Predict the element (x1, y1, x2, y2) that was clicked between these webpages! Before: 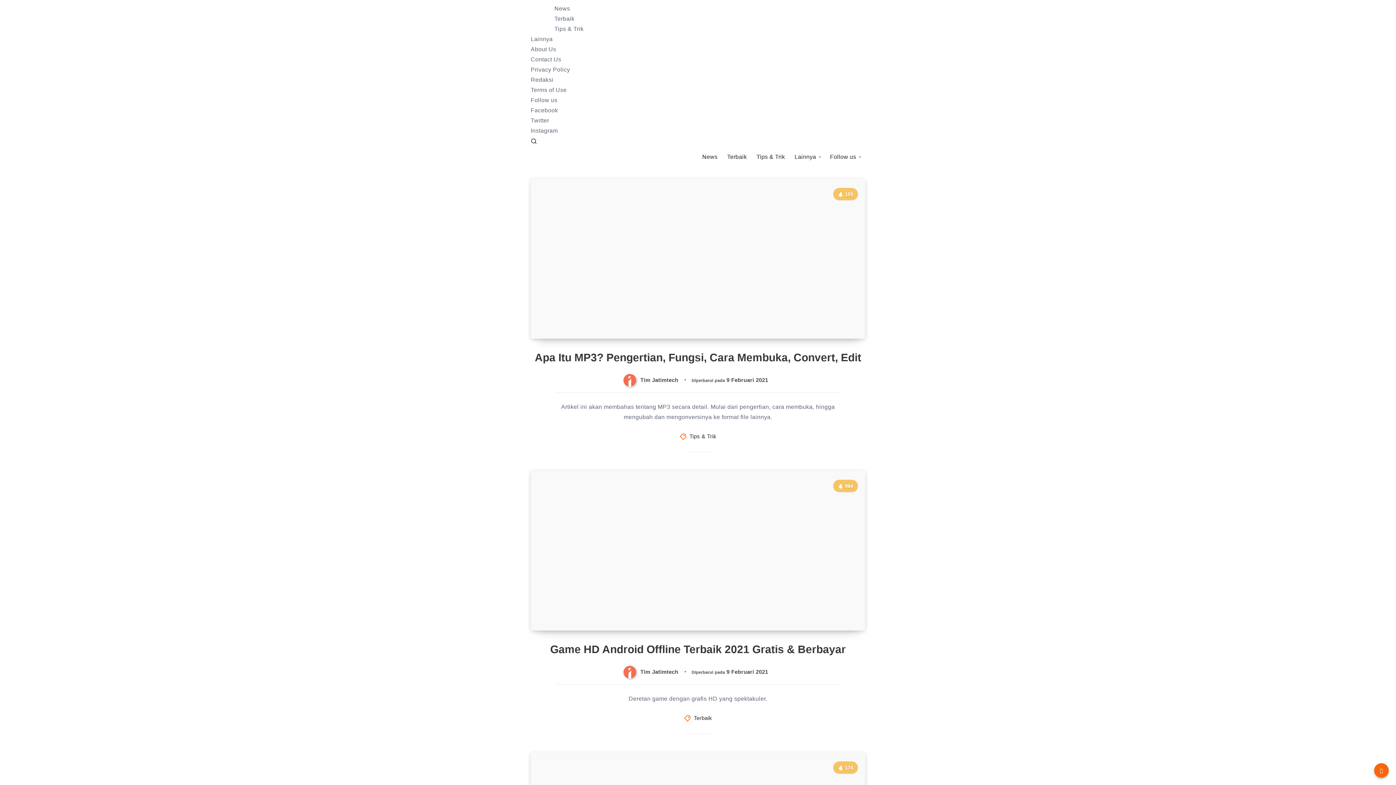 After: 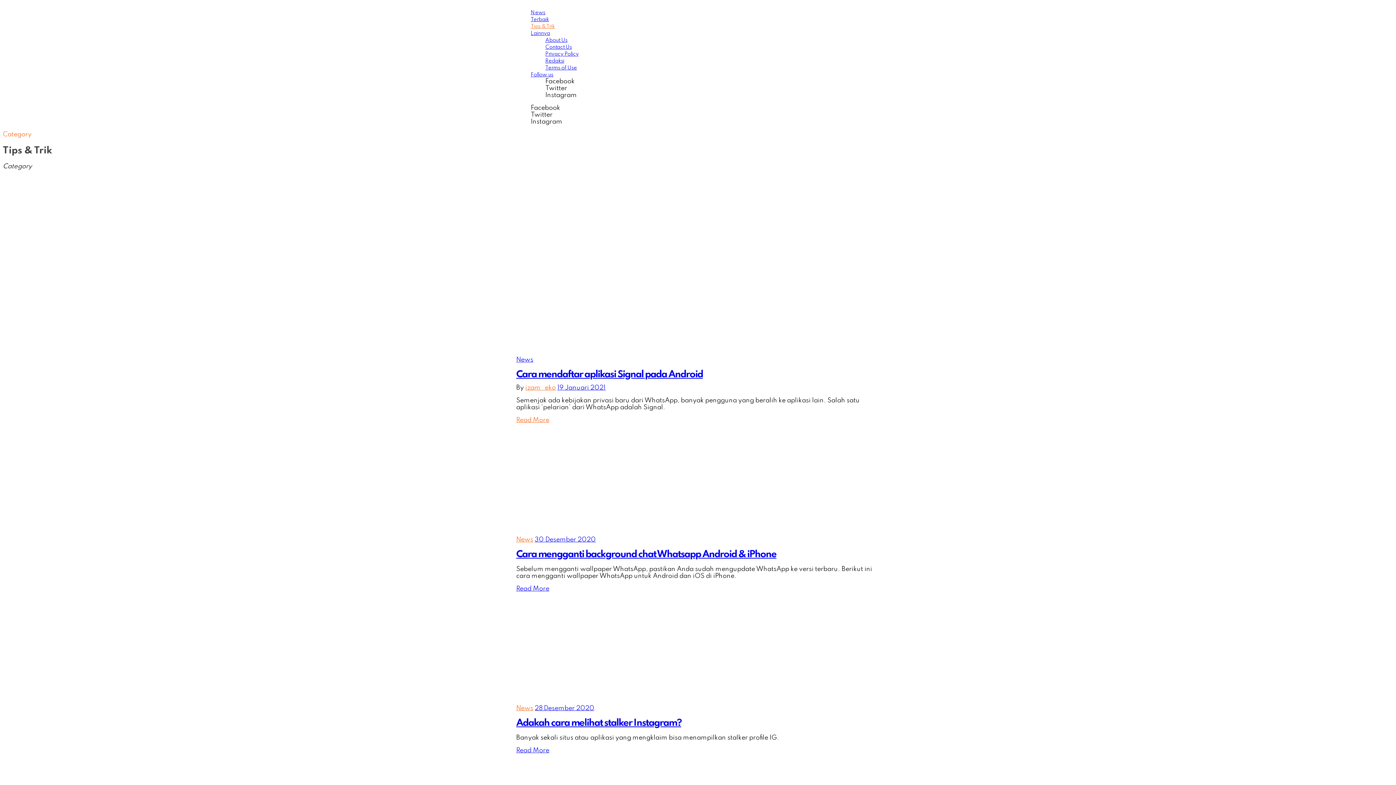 Action: bbox: (554, 25, 583, 32) label: Tips & Trik